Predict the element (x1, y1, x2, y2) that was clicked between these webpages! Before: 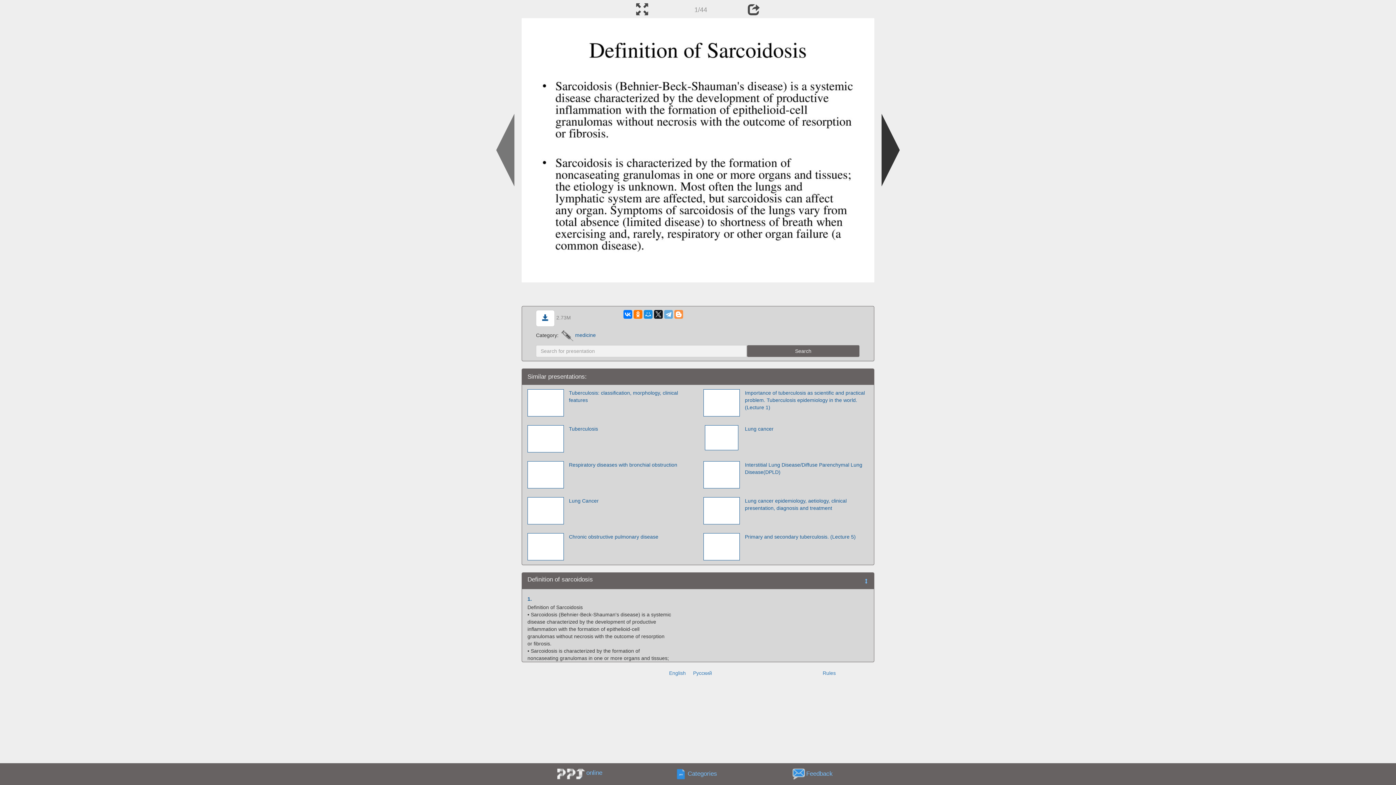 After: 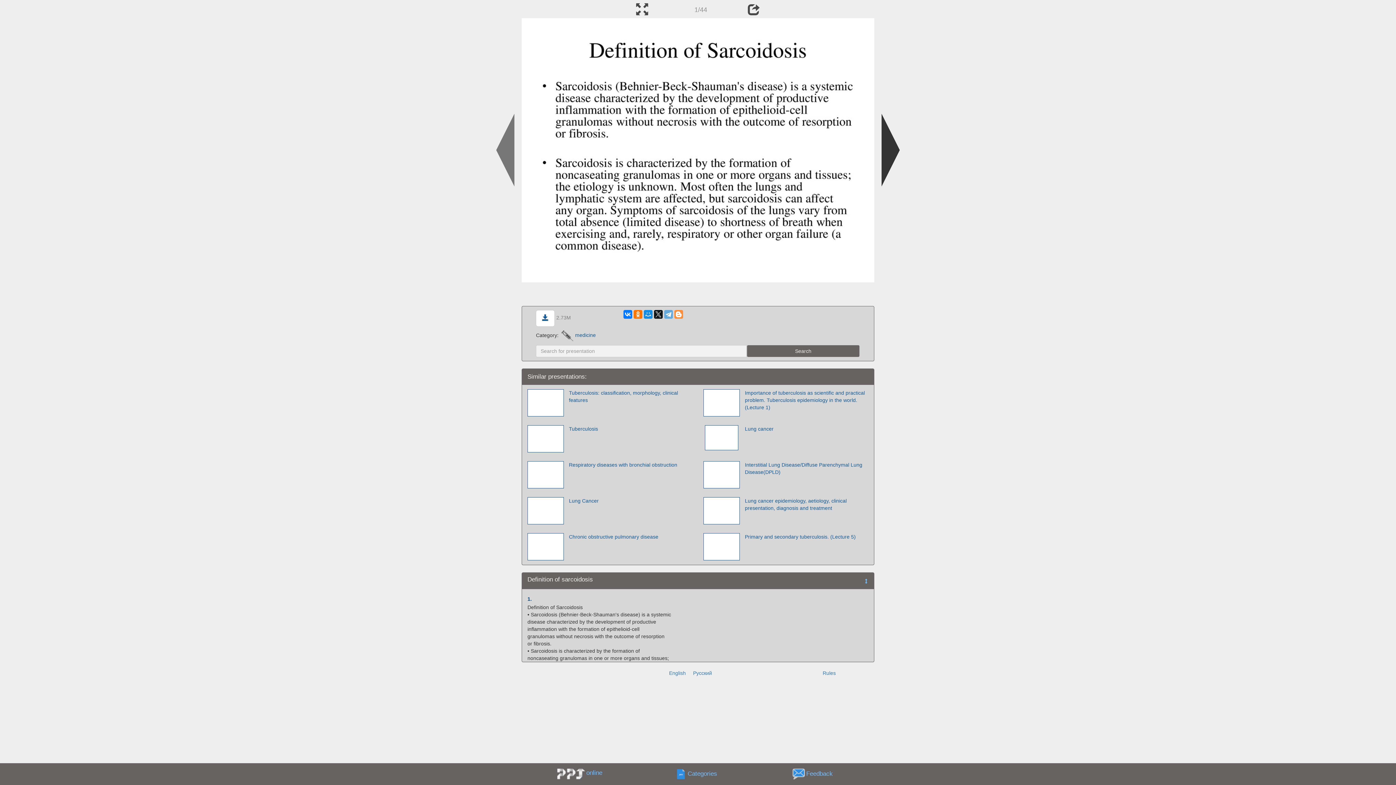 Action: label: 1. bbox: (527, 596, 532, 602)